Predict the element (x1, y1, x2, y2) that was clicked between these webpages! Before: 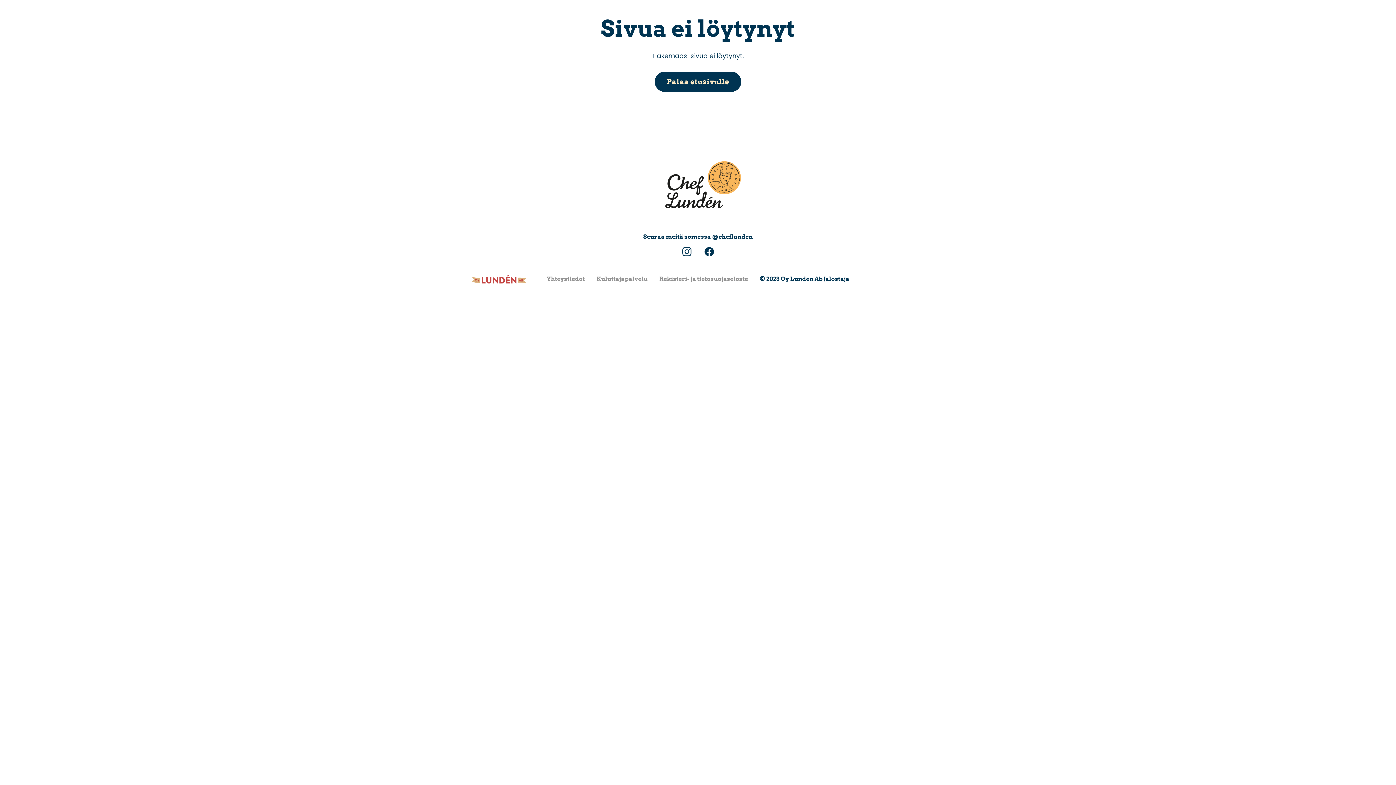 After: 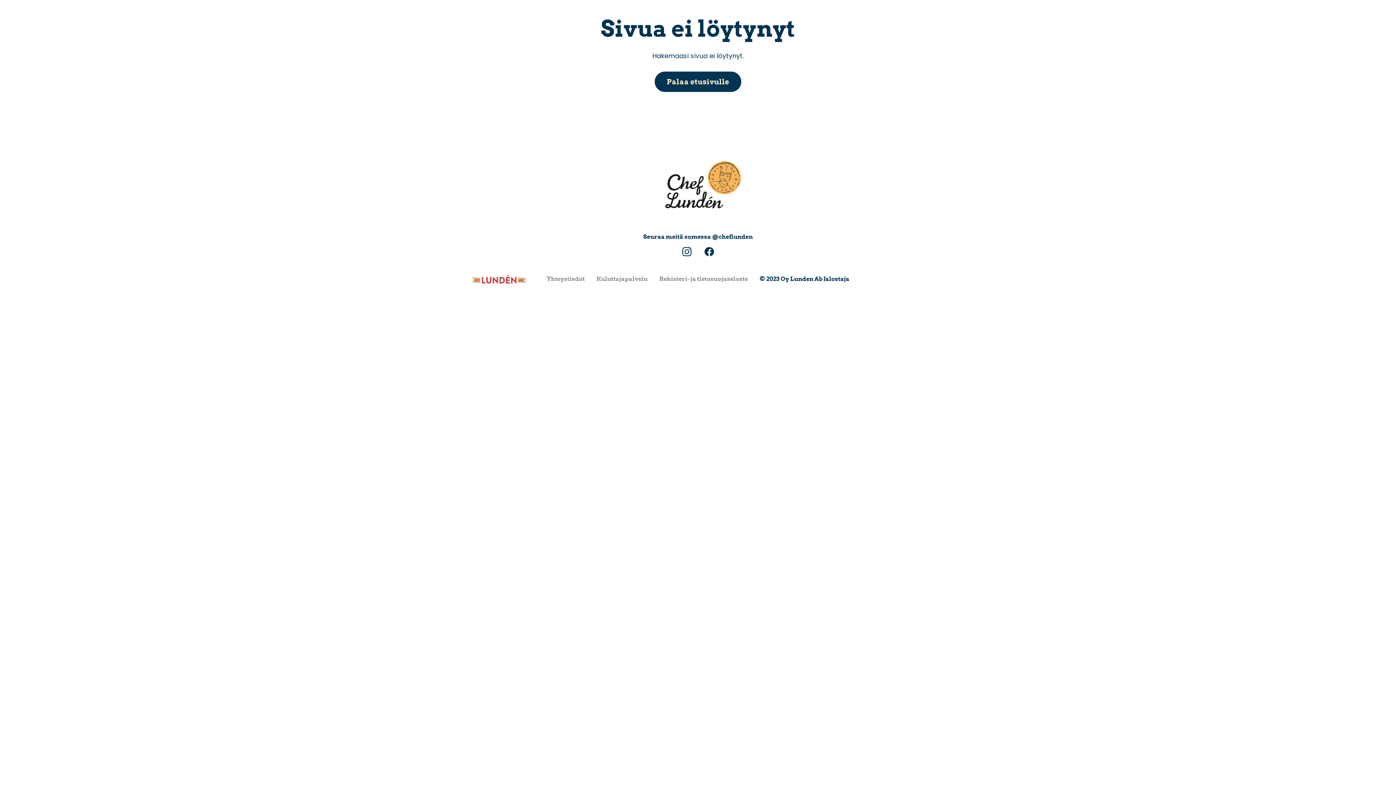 Action: bbox: (1012, 7, 1021, 17) label: Instagram